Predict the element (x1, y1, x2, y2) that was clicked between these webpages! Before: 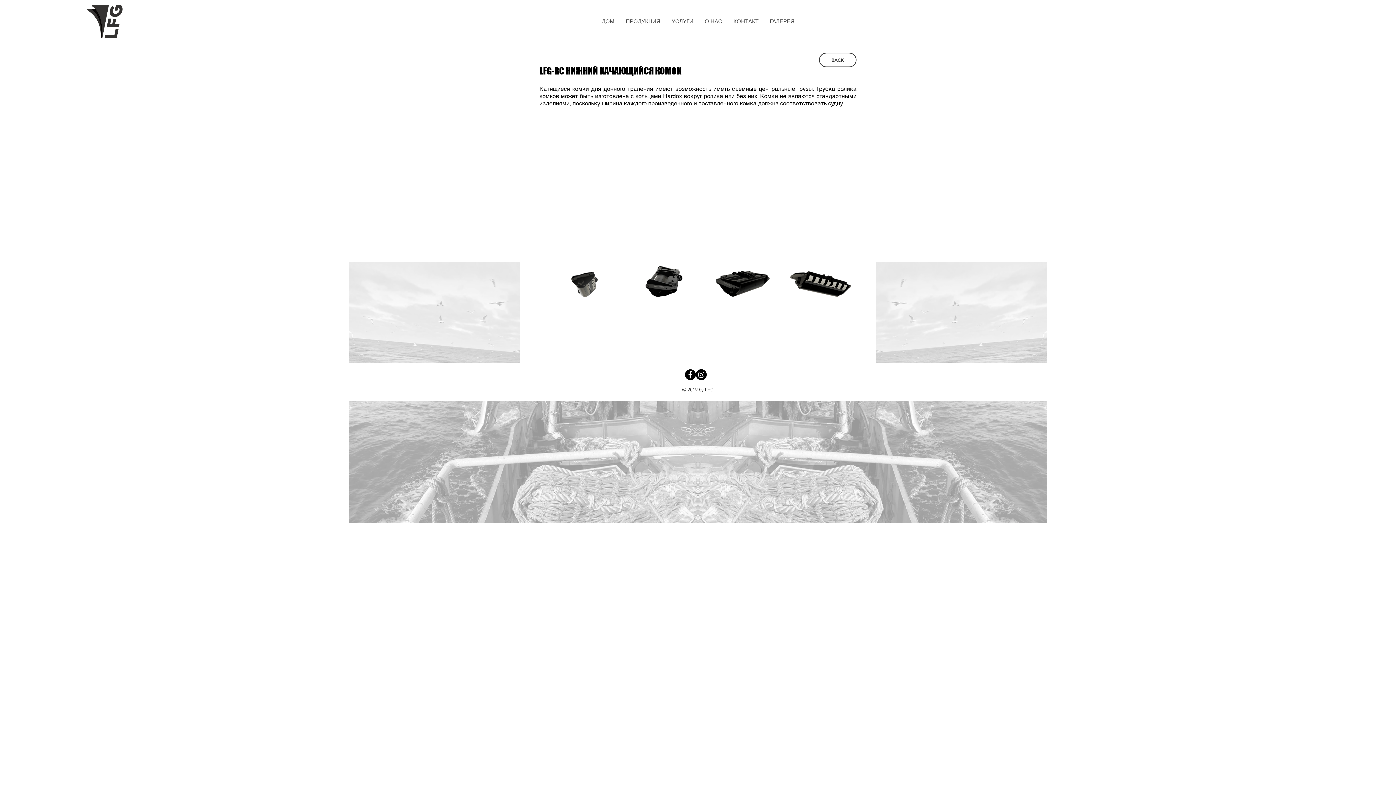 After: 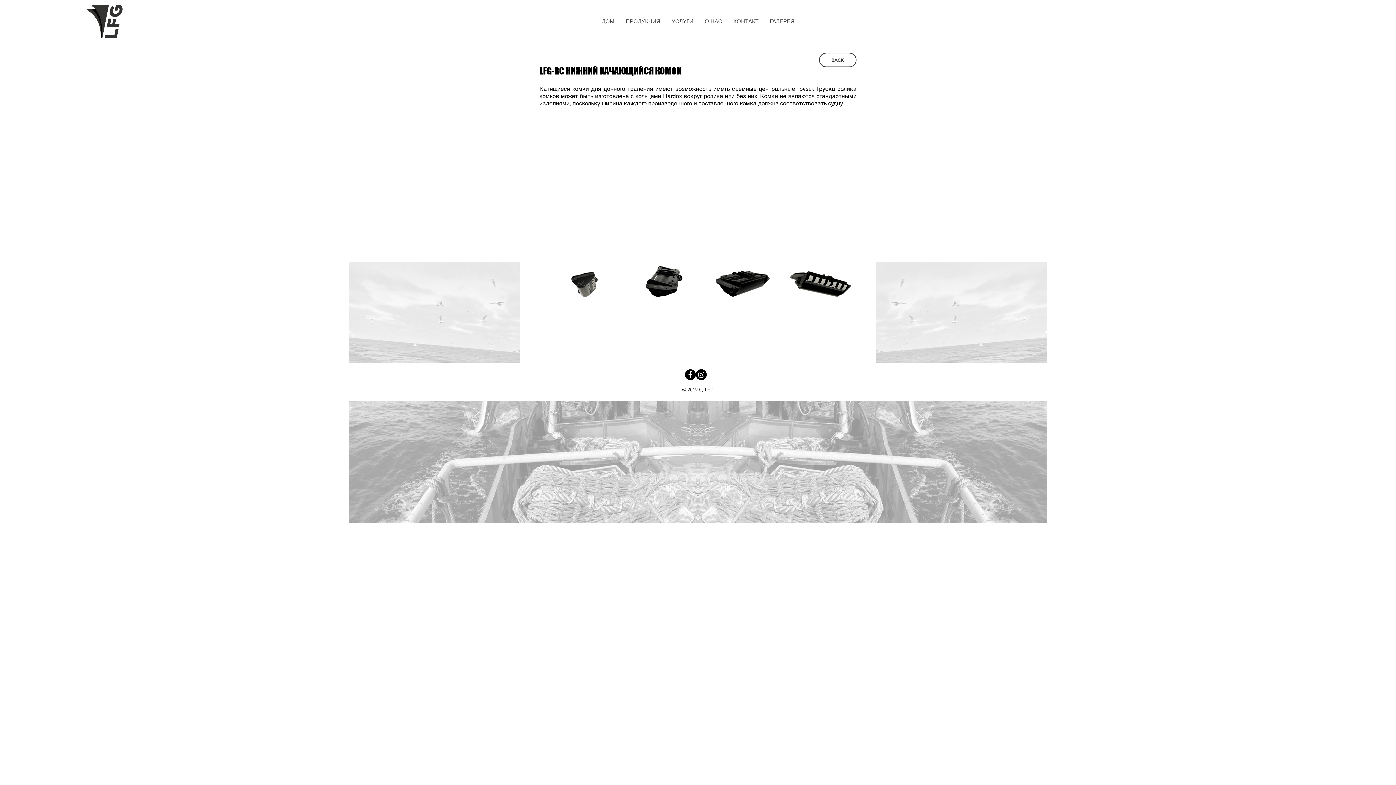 Action: bbox: (620, 17, 666, 25) label: ПРОДУКЦИЯ